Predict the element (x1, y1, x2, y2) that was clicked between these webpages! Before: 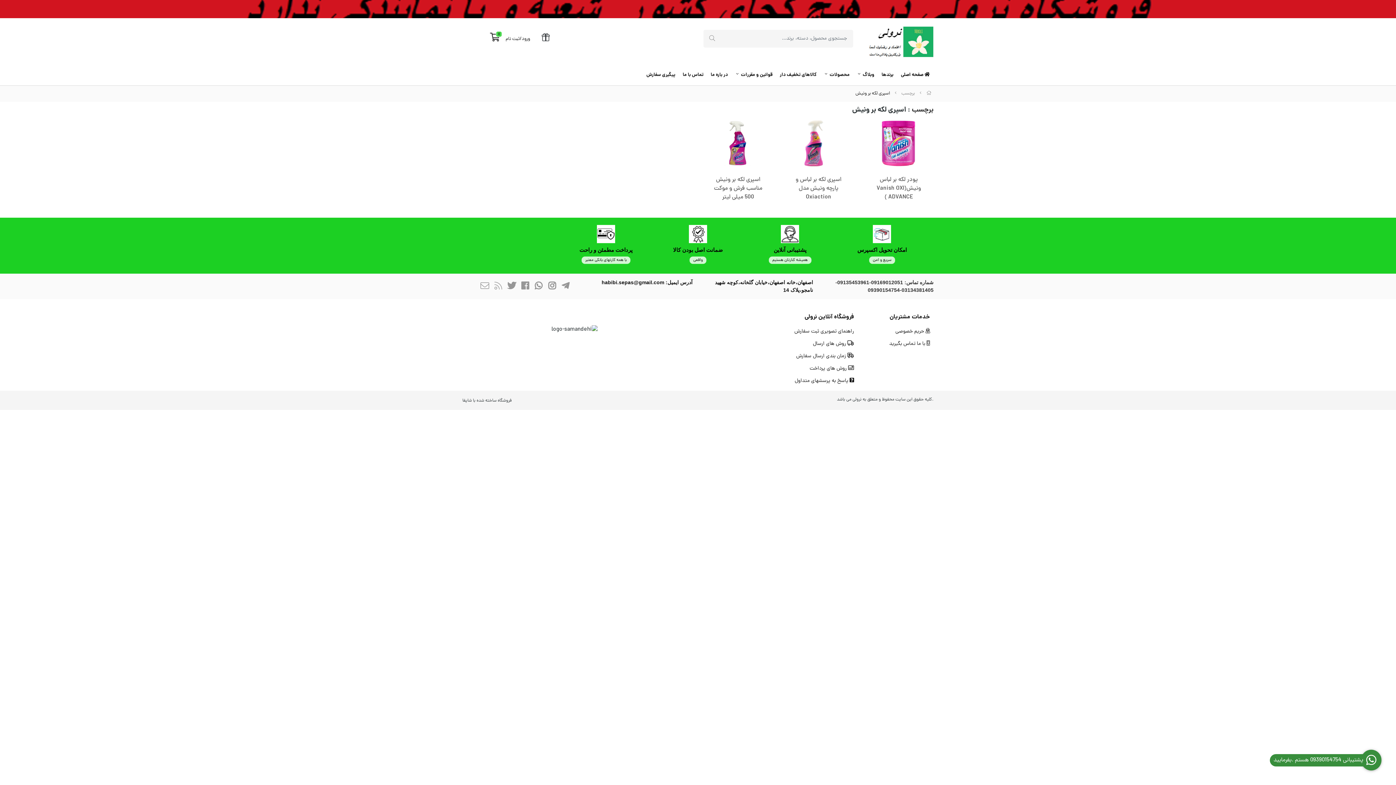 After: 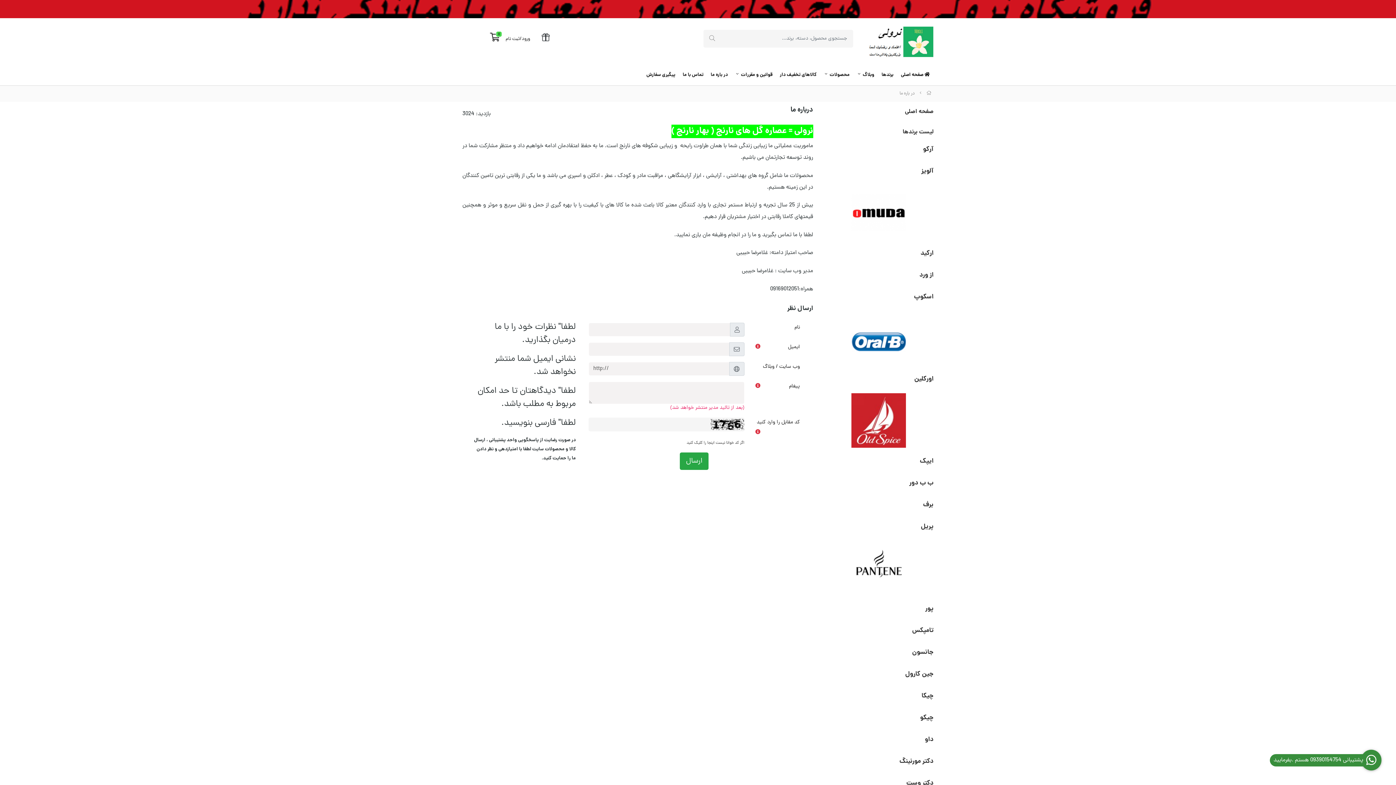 Action: label: در باره ما bbox: (707, 64, 731, 85)